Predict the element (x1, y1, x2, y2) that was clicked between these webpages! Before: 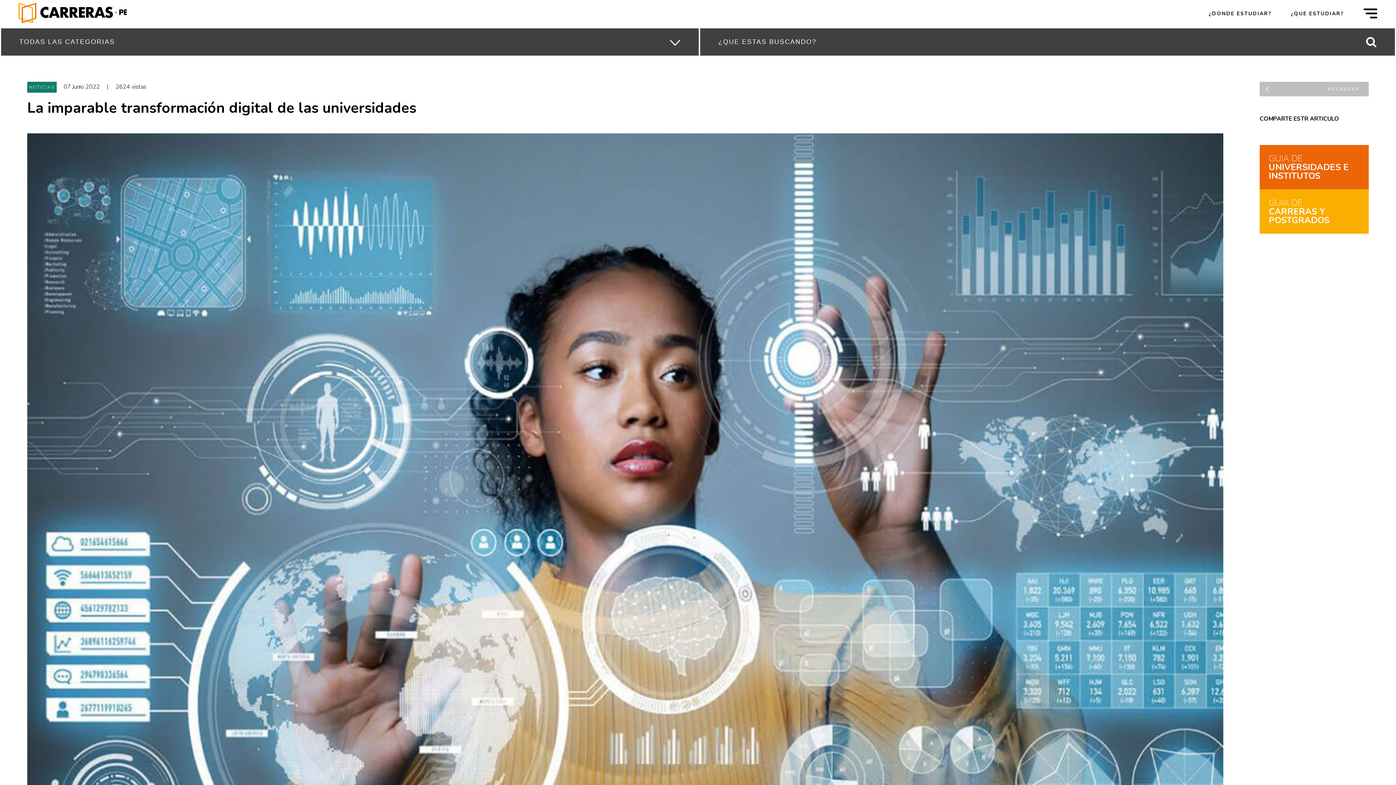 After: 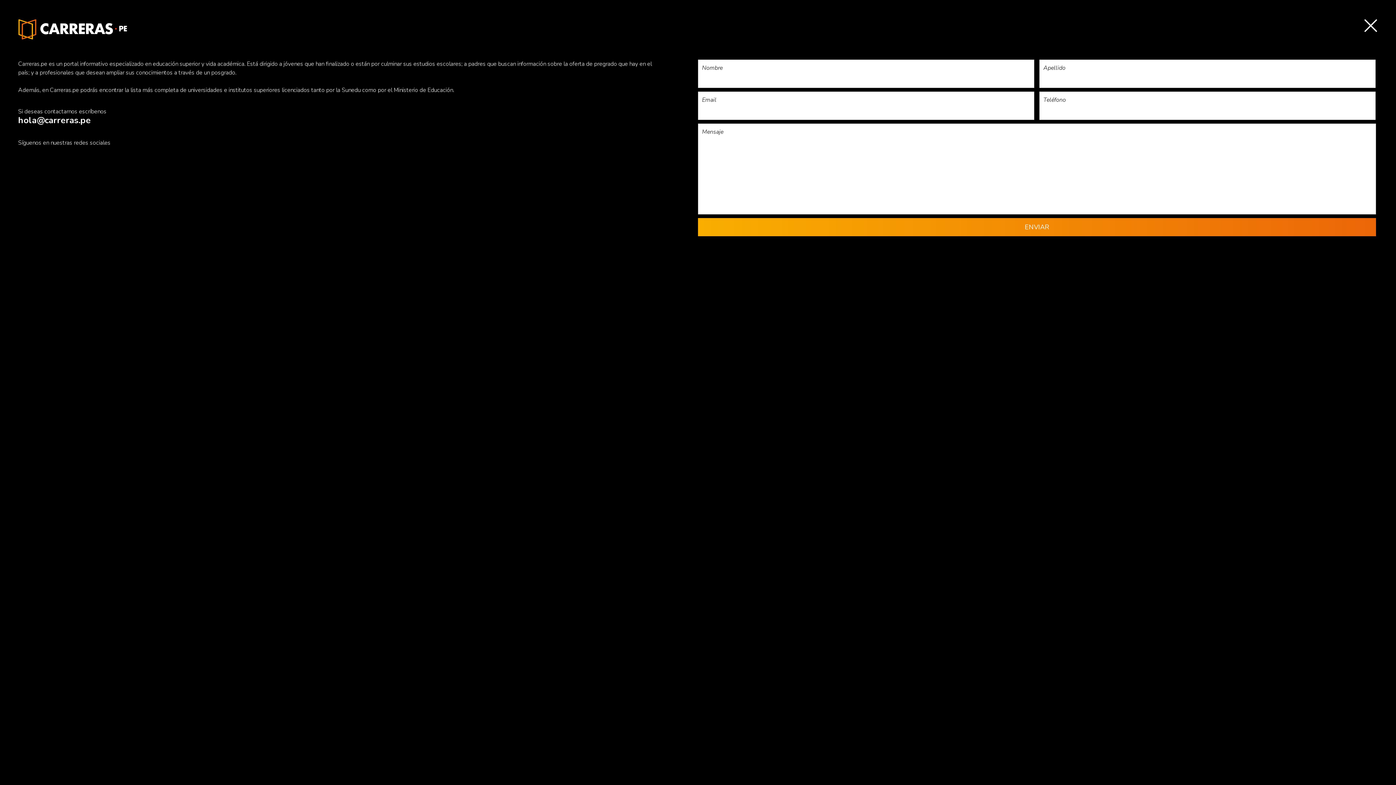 Action: bbox: (1363, 6, 1378, 20) label: m